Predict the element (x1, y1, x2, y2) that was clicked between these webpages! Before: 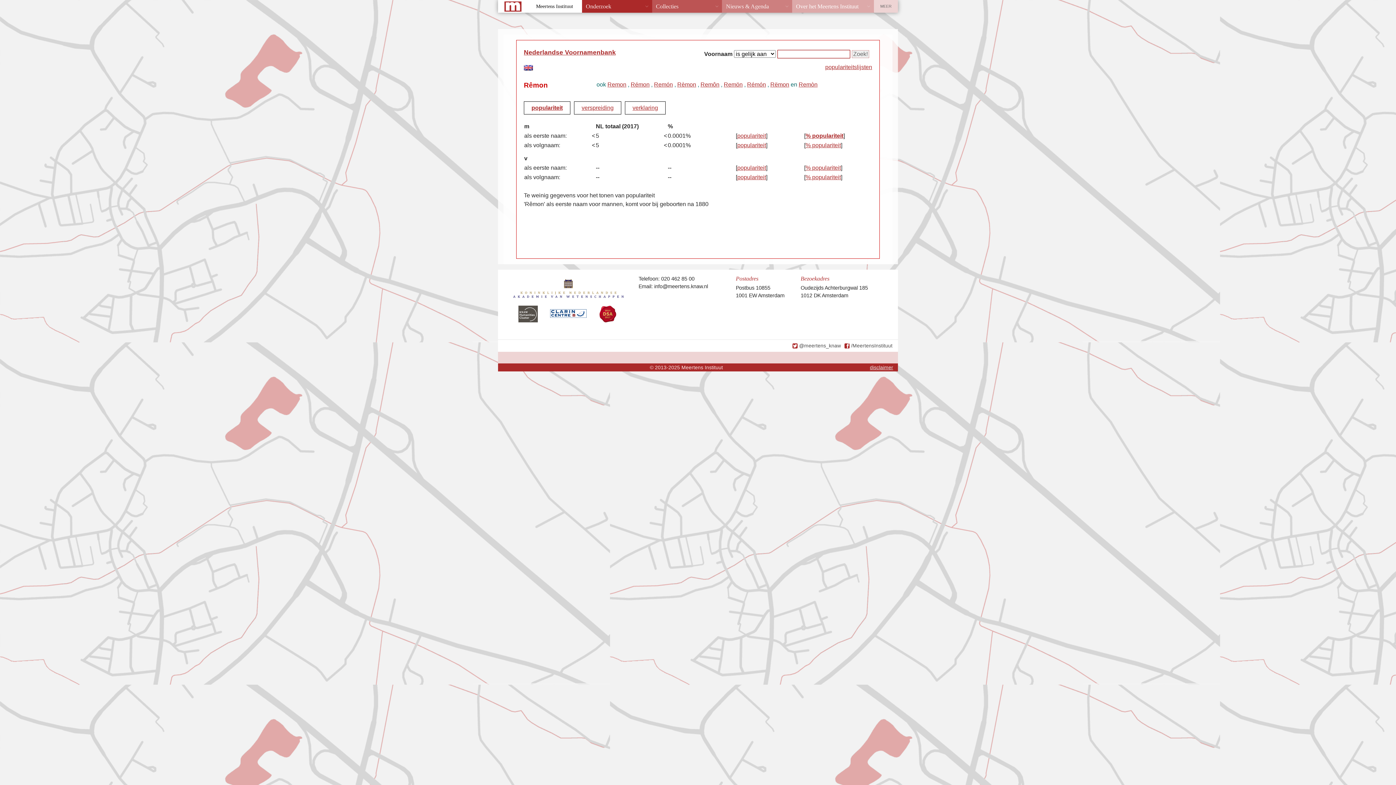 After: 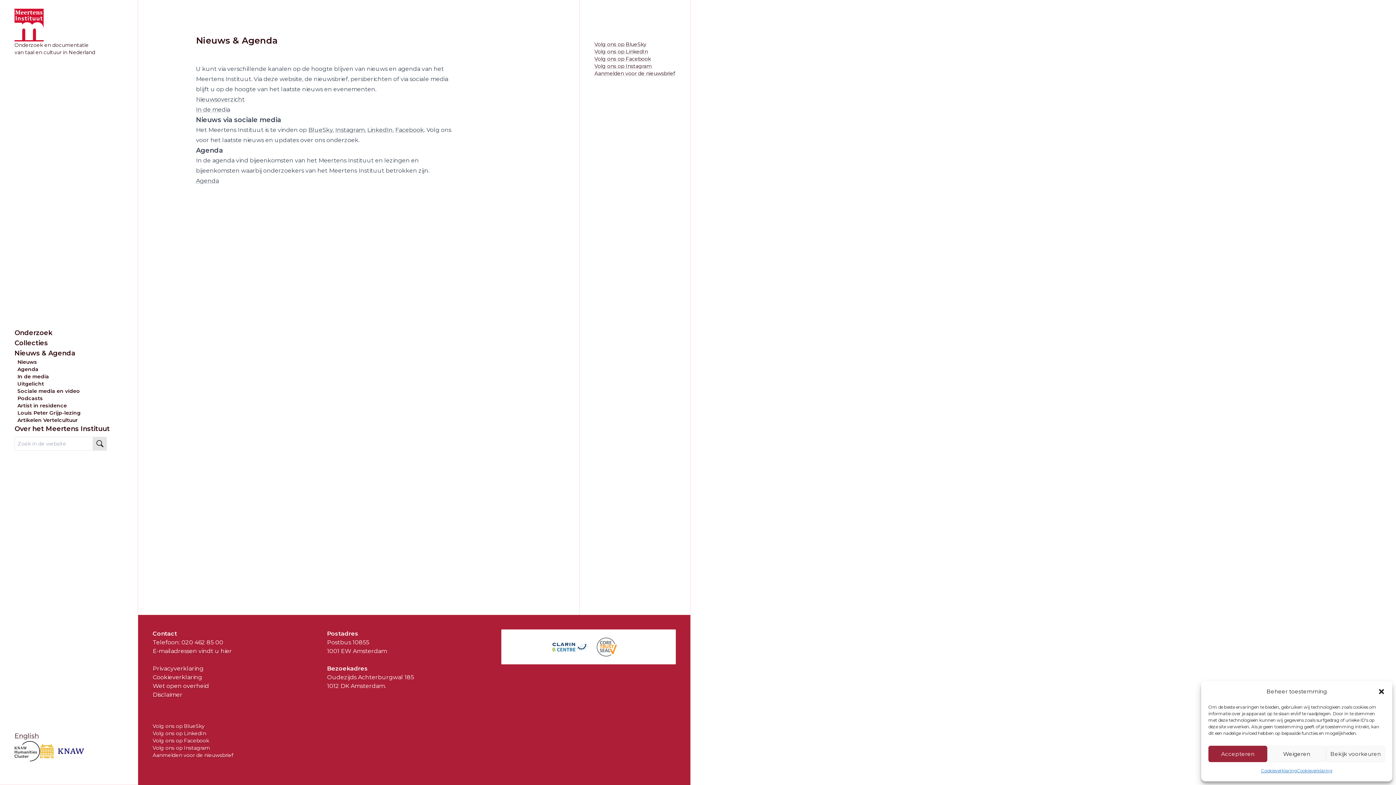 Action: label: Nieuws & Agenda bbox: (722, 0, 792, 12)